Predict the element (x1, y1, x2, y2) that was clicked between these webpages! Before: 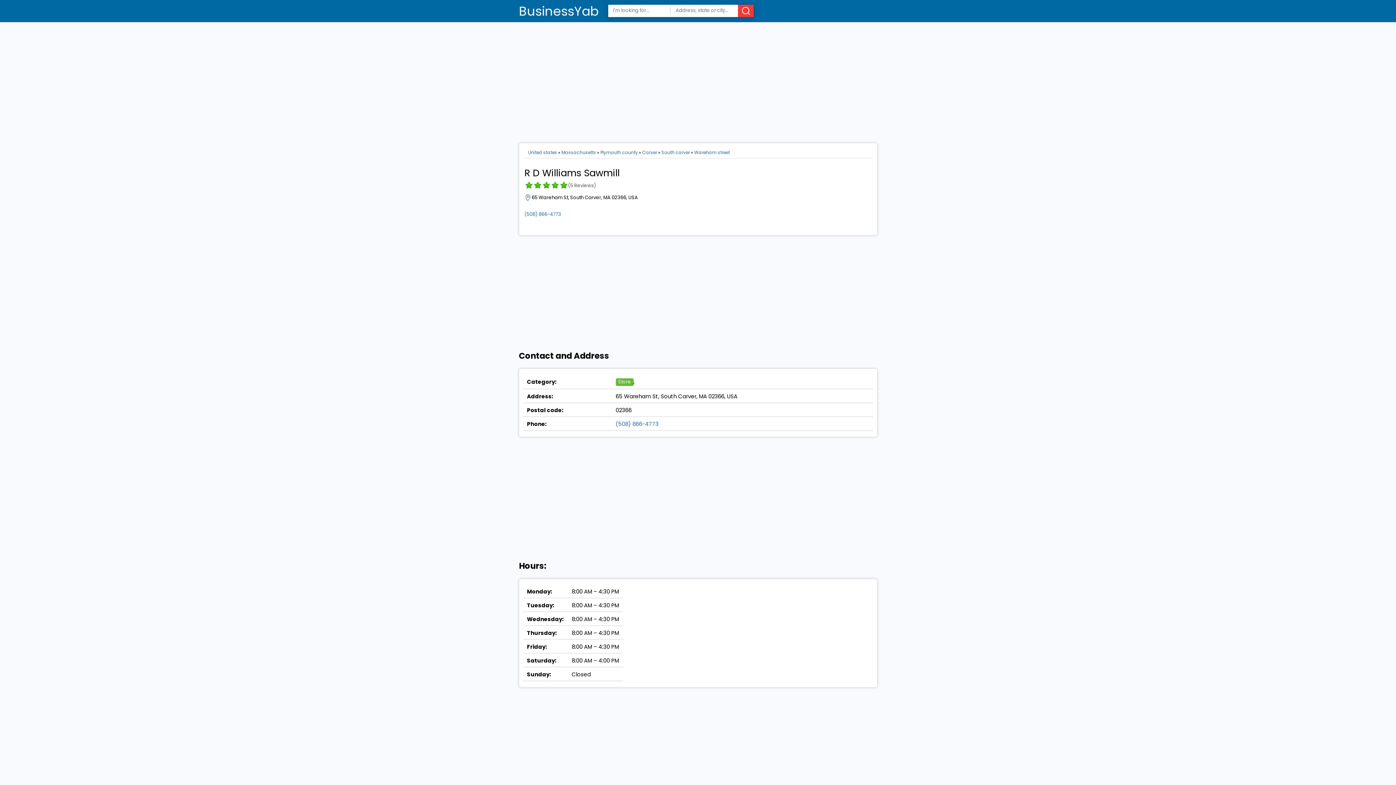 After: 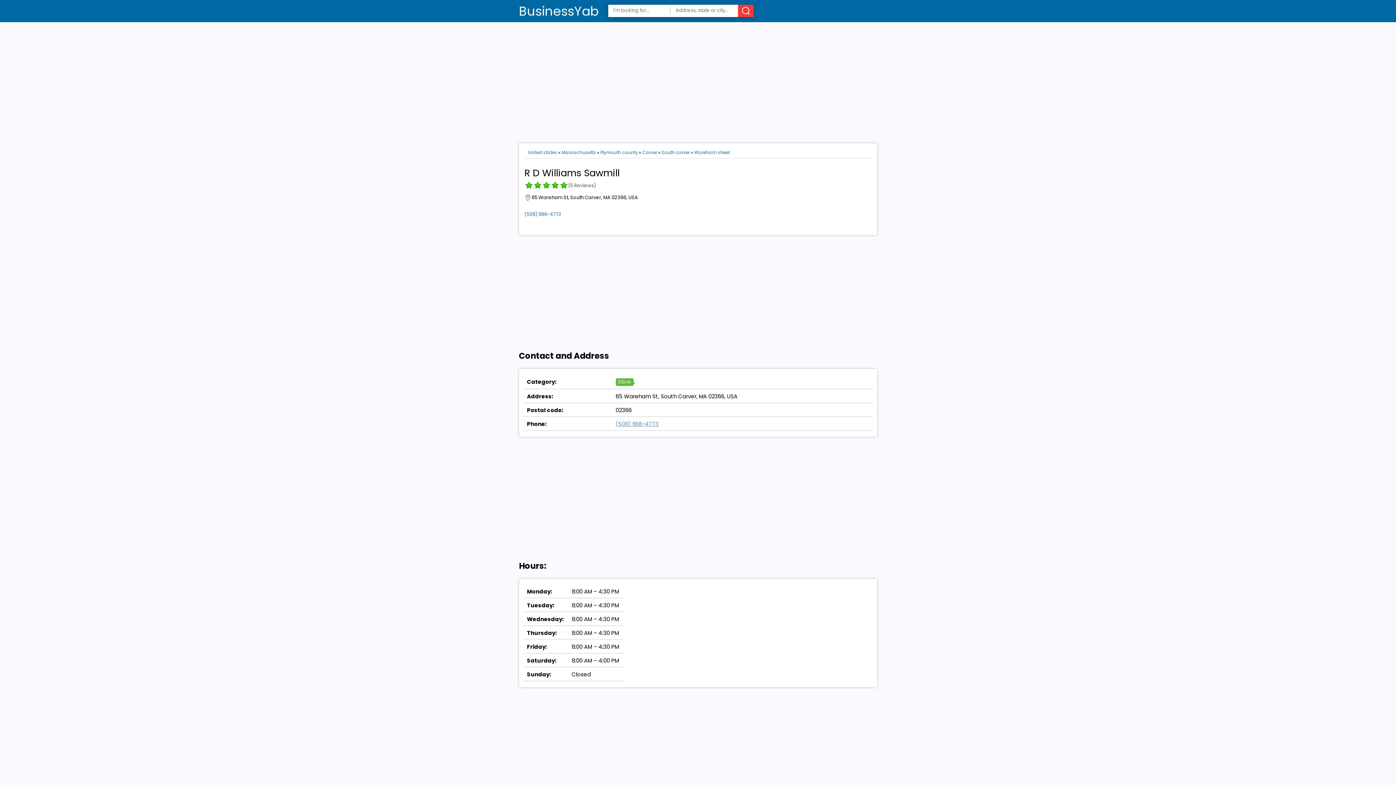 Action: label: (508) 866-4773 bbox: (615, 420, 658, 428)